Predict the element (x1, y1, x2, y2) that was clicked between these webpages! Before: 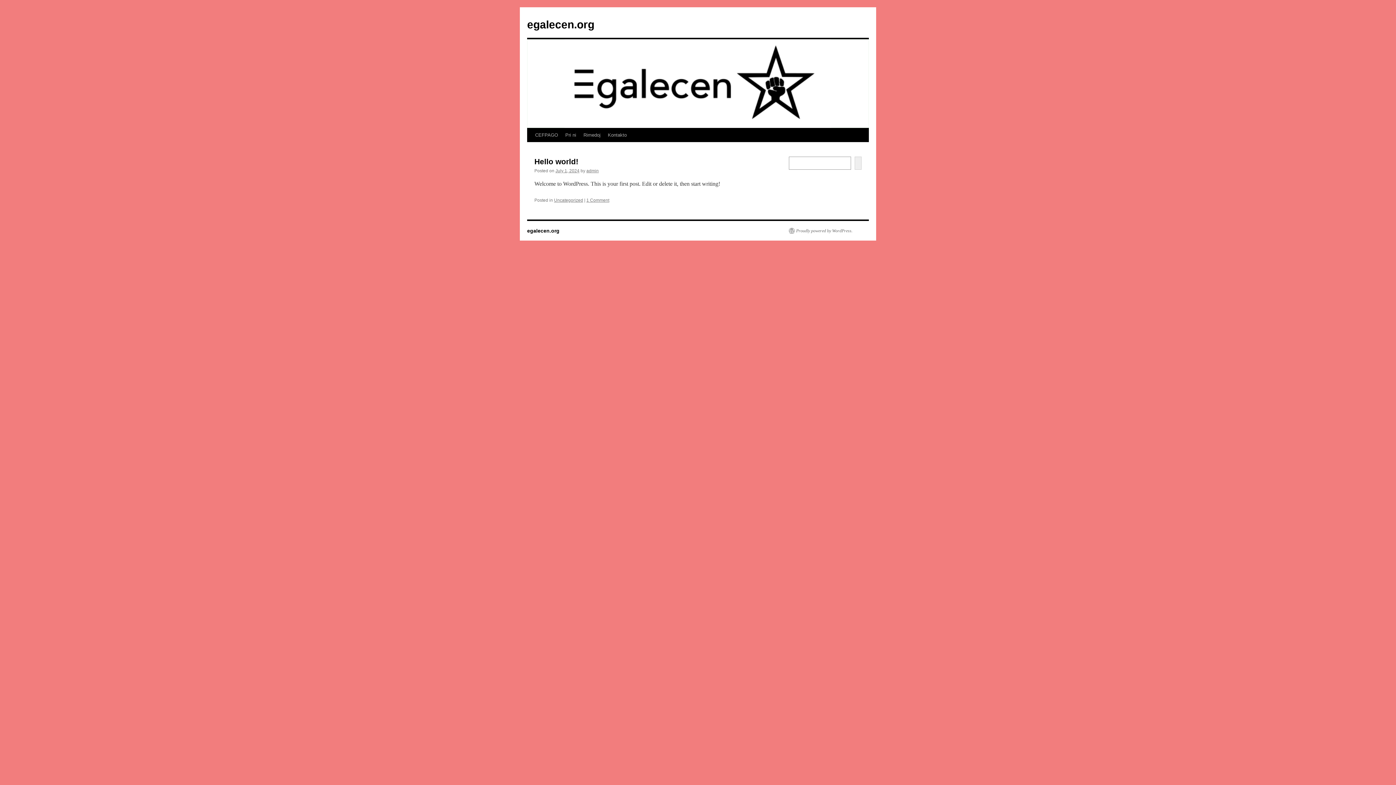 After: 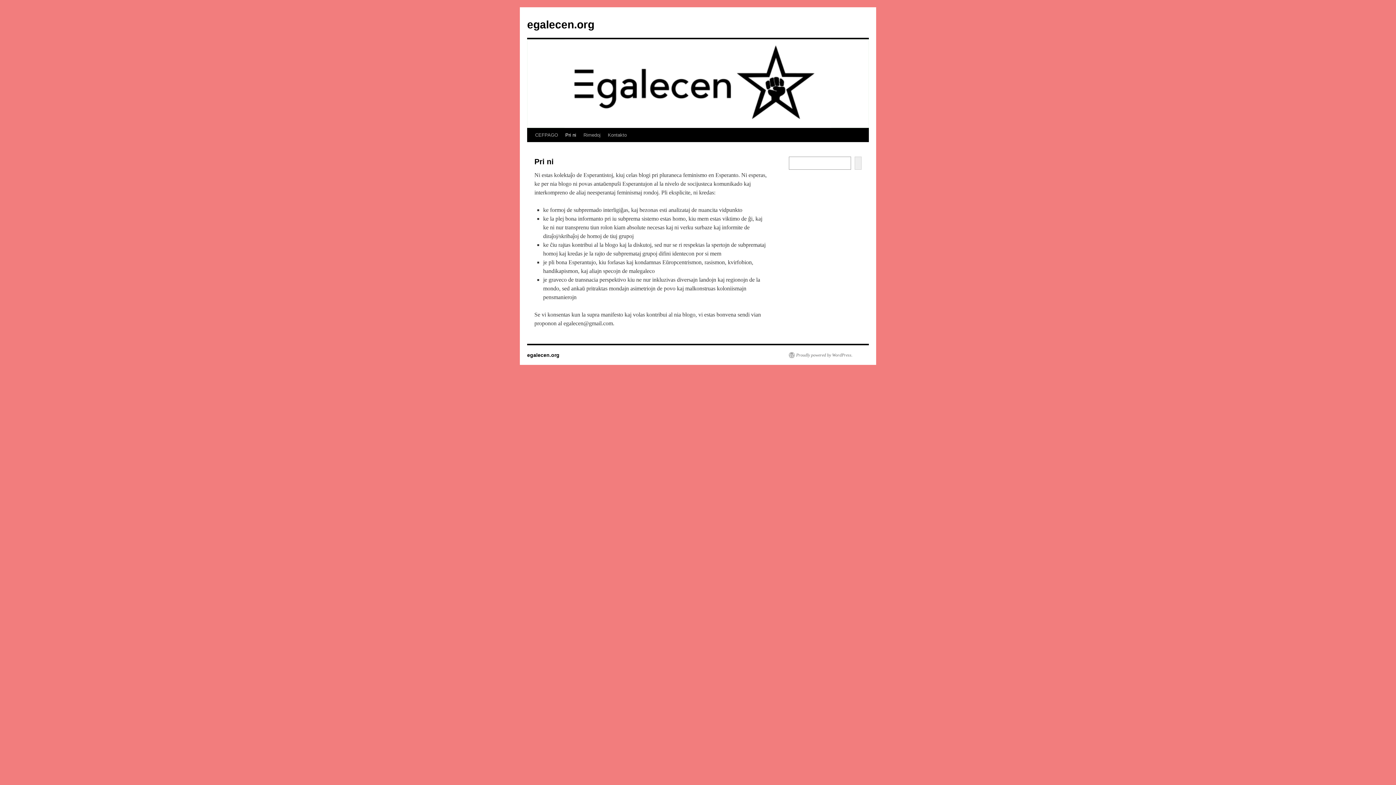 Action: bbox: (561, 128, 580, 142) label: Pri ni